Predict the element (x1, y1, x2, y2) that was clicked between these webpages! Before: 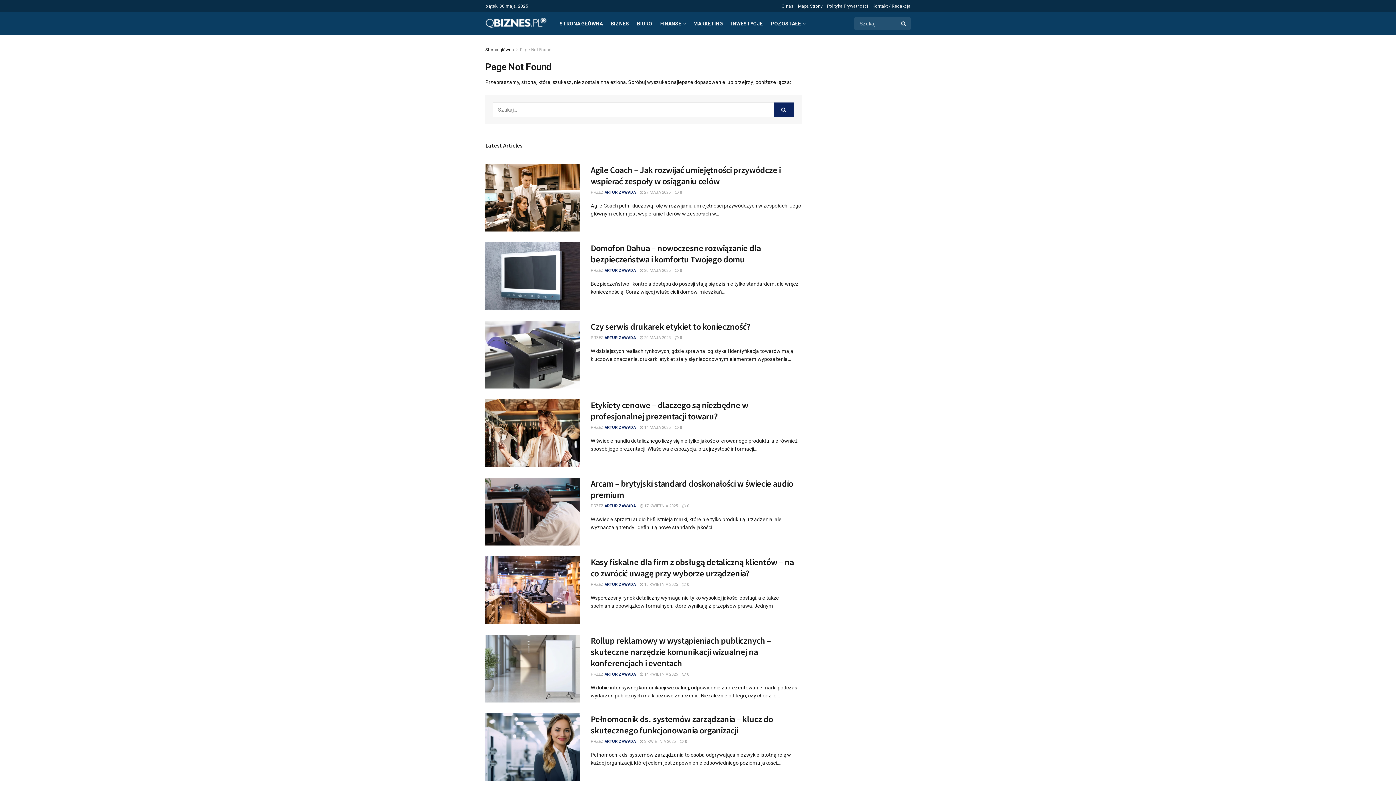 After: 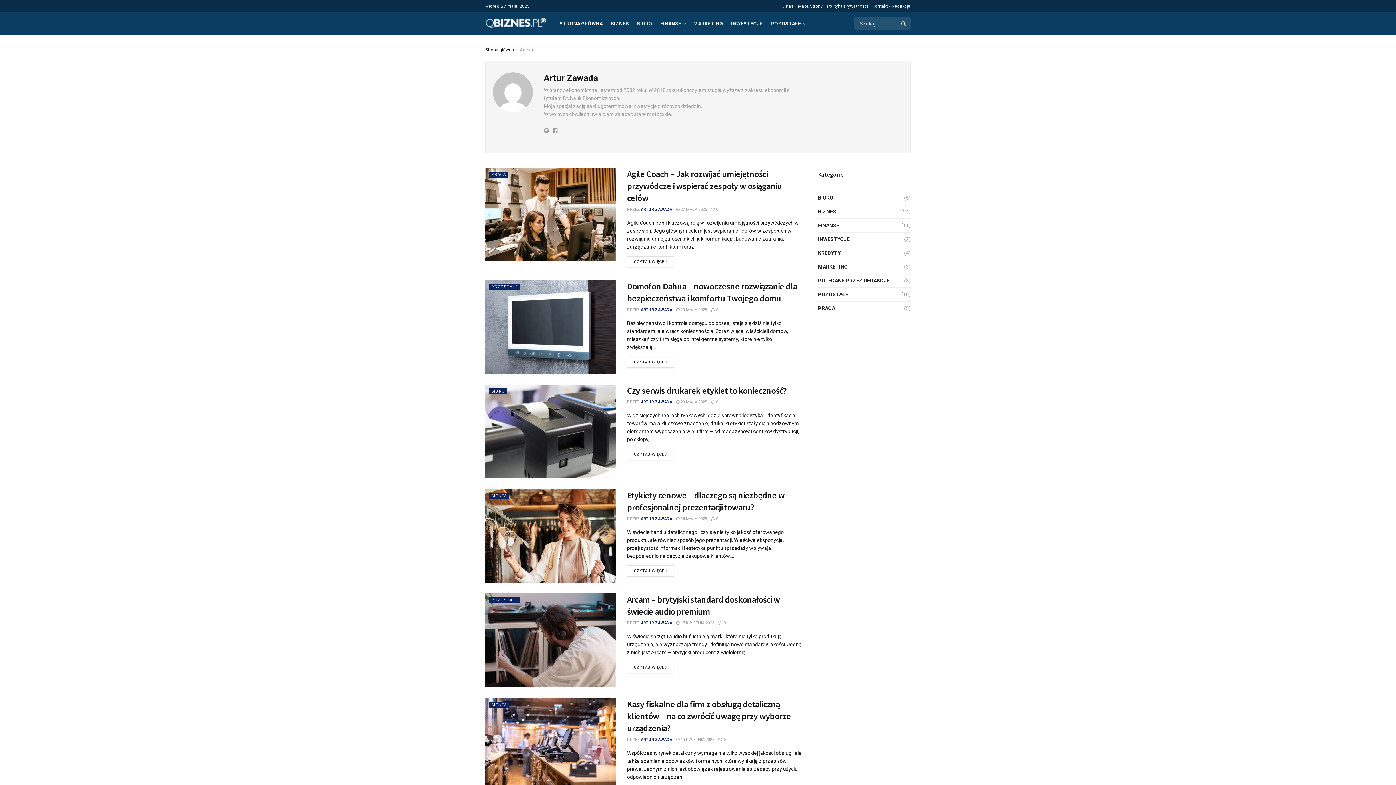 Action: label: ARTUR ZAWADA bbox: (604, 335, 636, 340)